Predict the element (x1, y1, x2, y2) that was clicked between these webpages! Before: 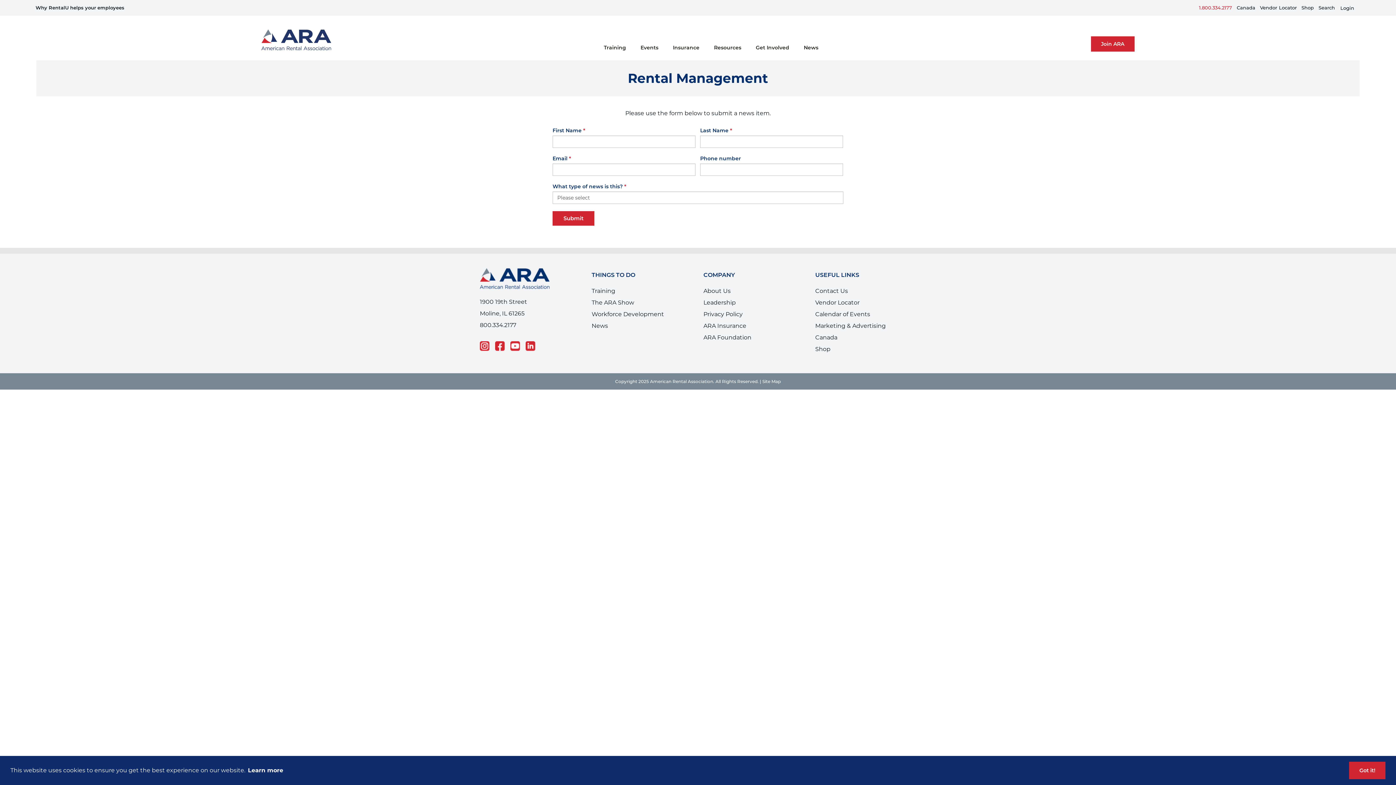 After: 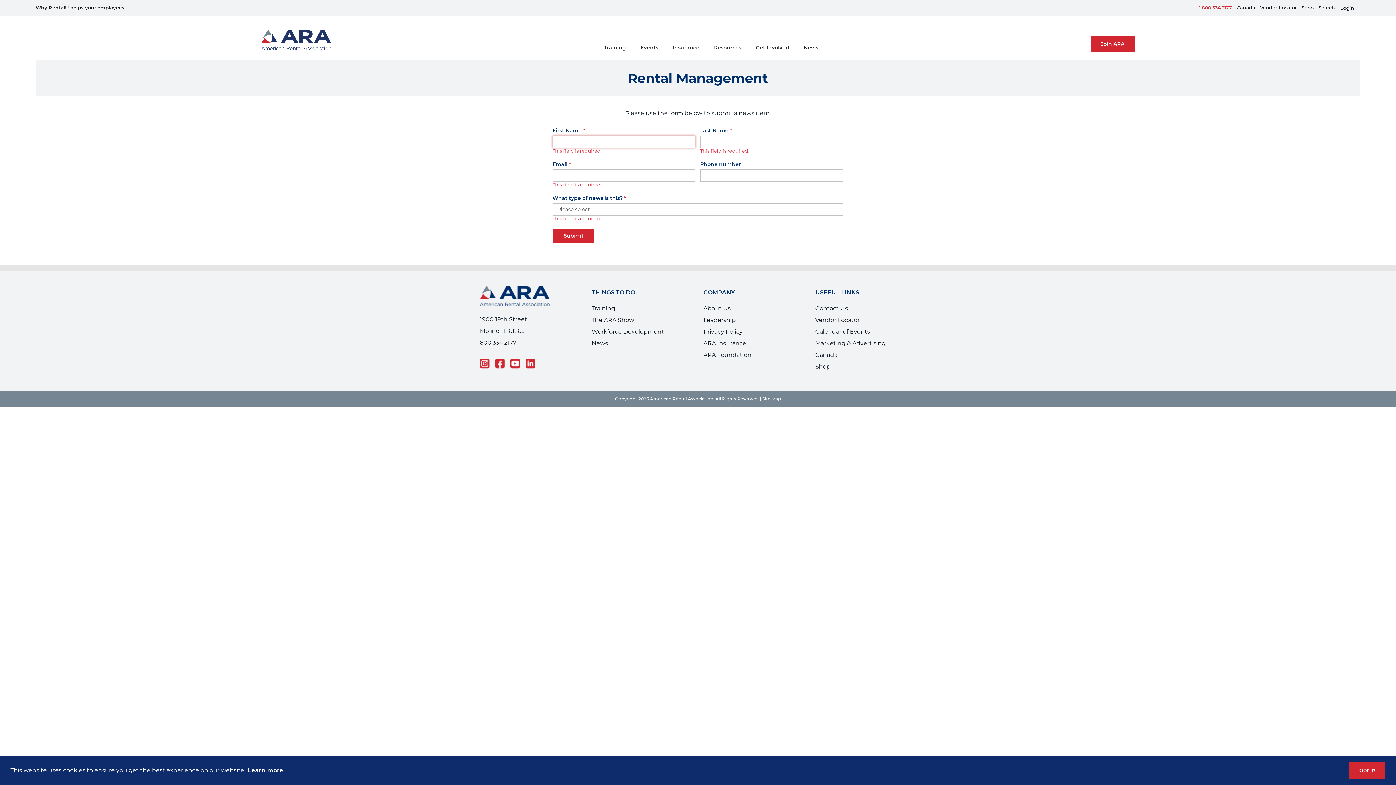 Action: bbox: (552, 211, 594, 225) label: Submit